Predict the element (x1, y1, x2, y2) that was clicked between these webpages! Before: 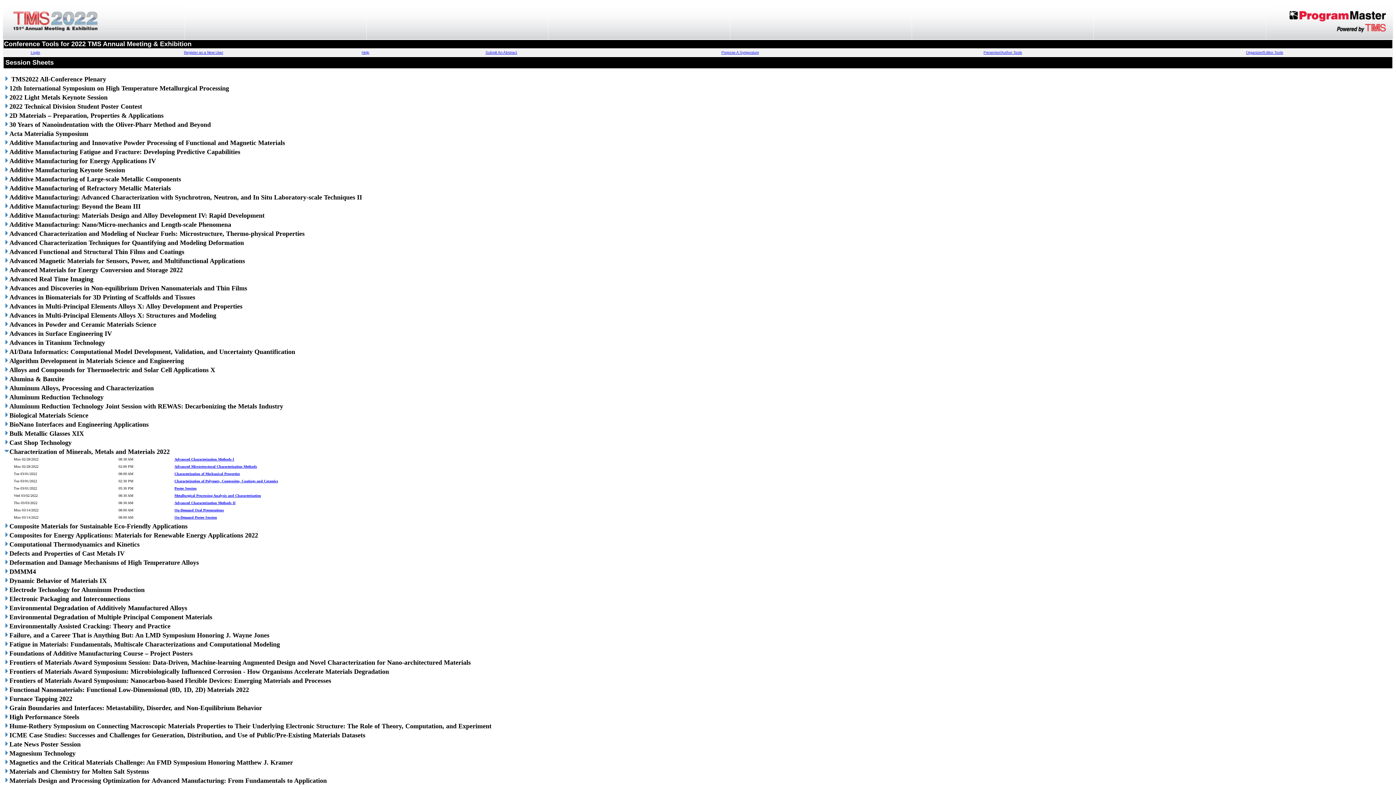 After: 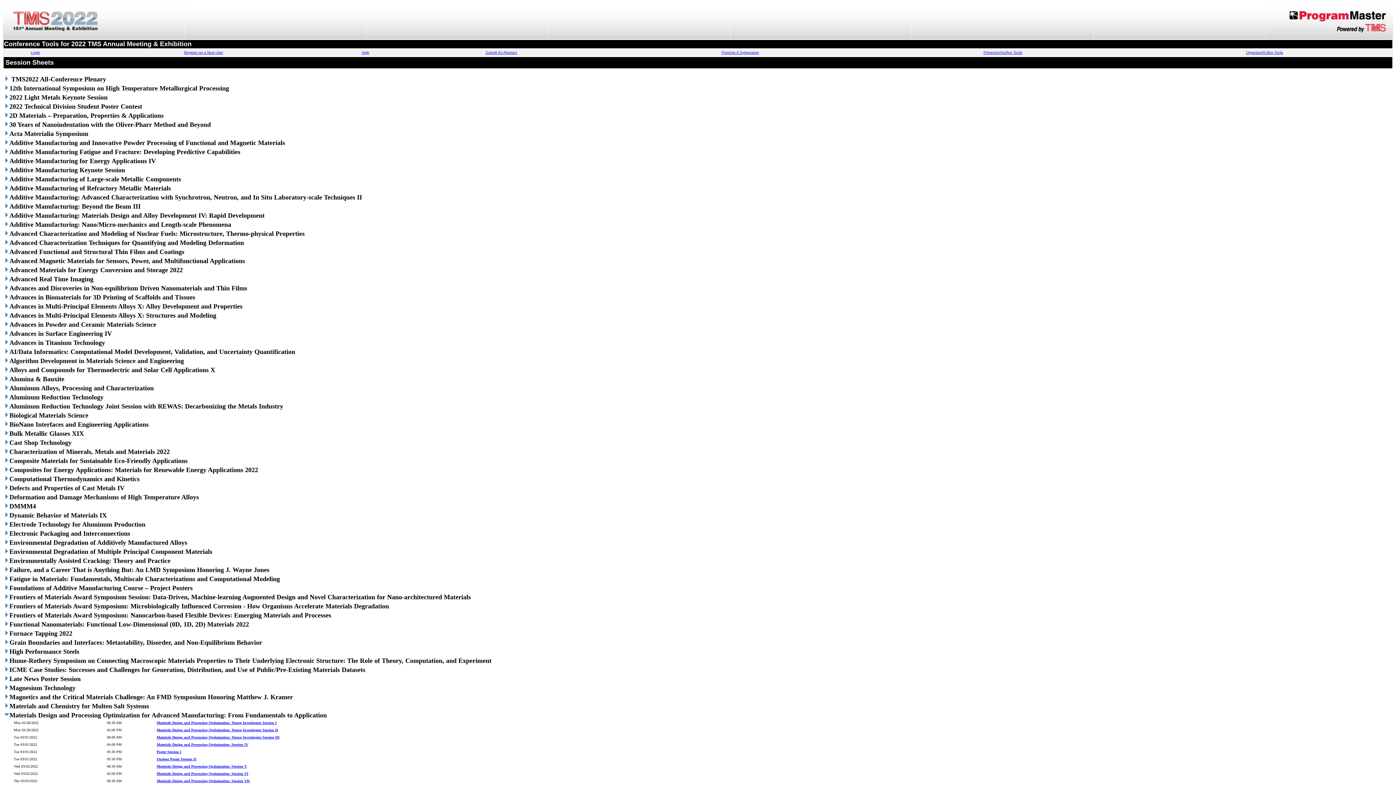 Action: bbox: (3, 778, 9, 784)